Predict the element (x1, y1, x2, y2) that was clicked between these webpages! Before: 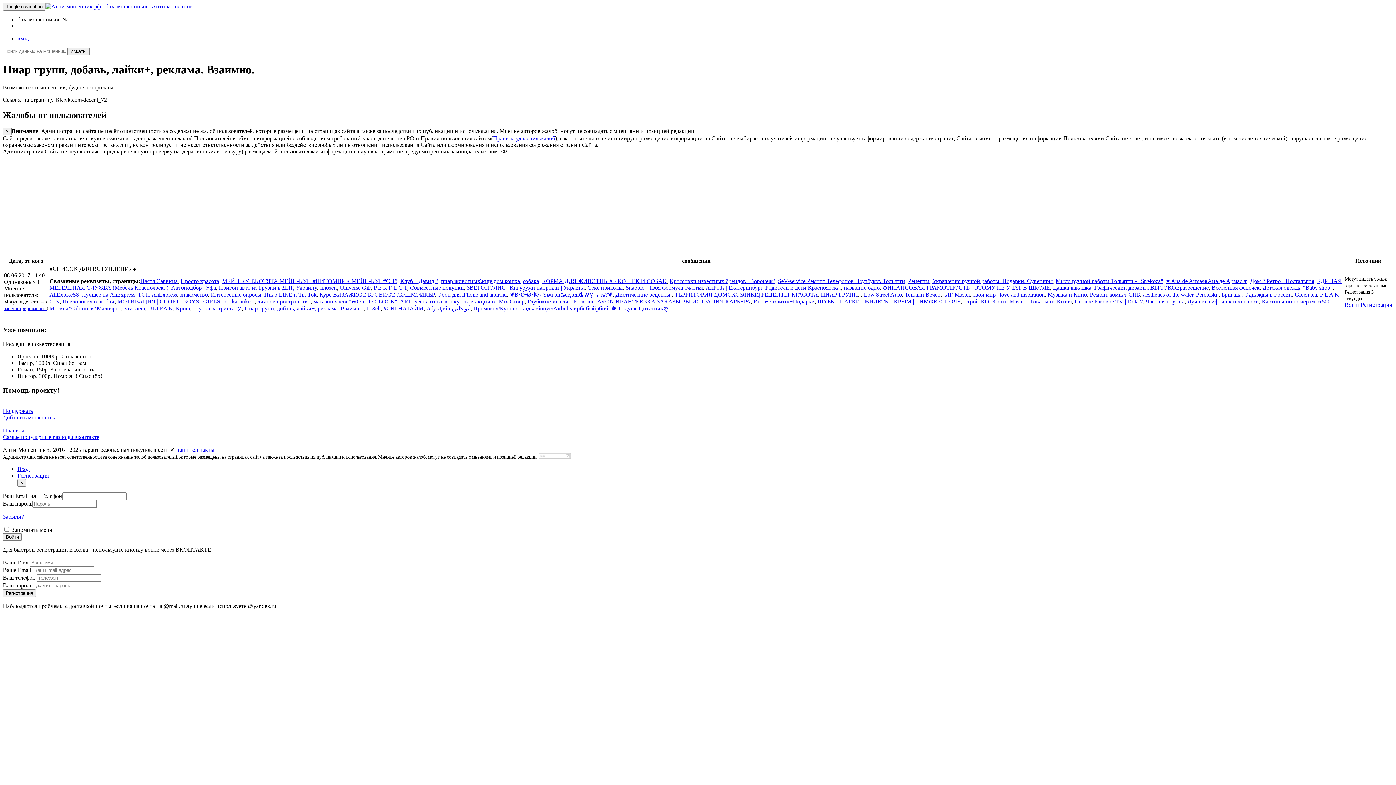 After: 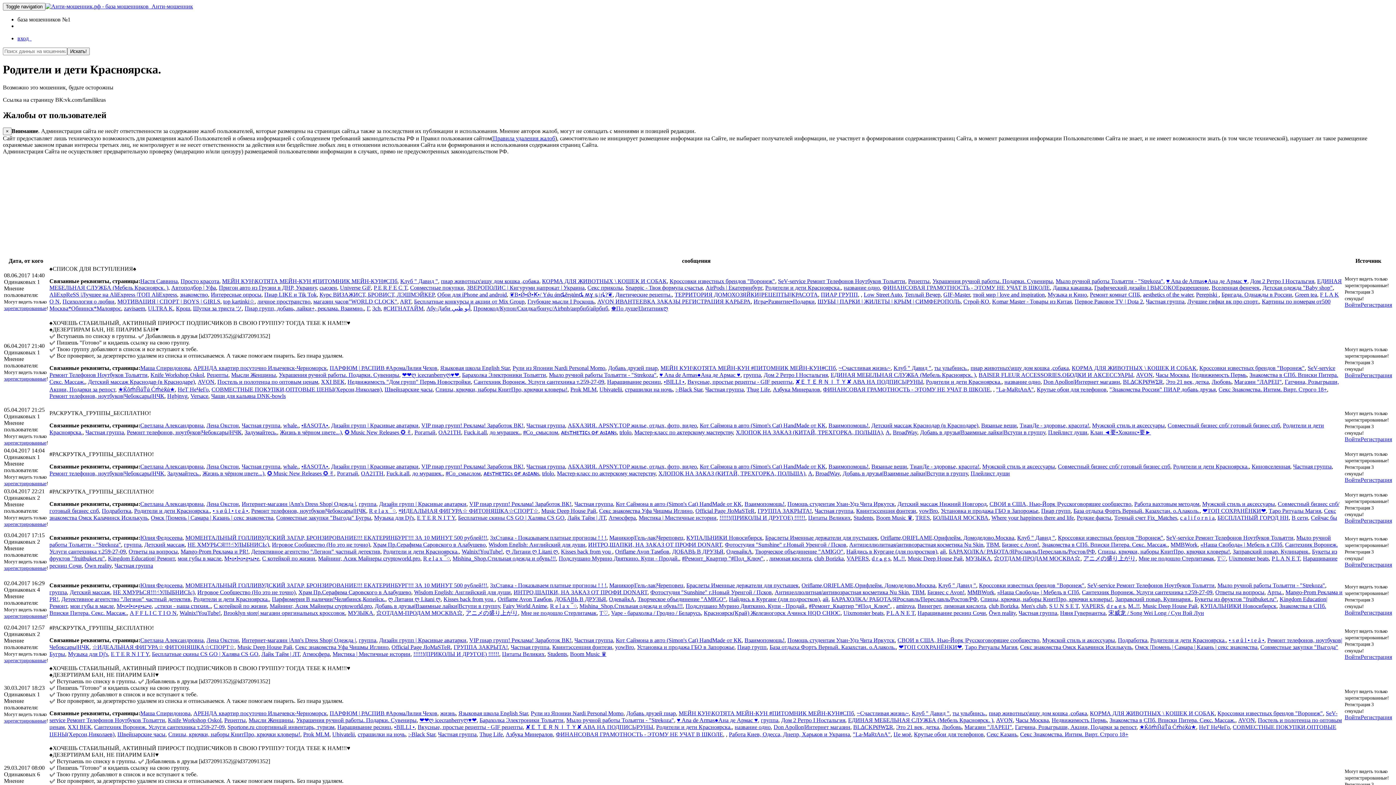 Action: bbox: (765, 284, 841, 290) label: Родители и дети Красноярска.